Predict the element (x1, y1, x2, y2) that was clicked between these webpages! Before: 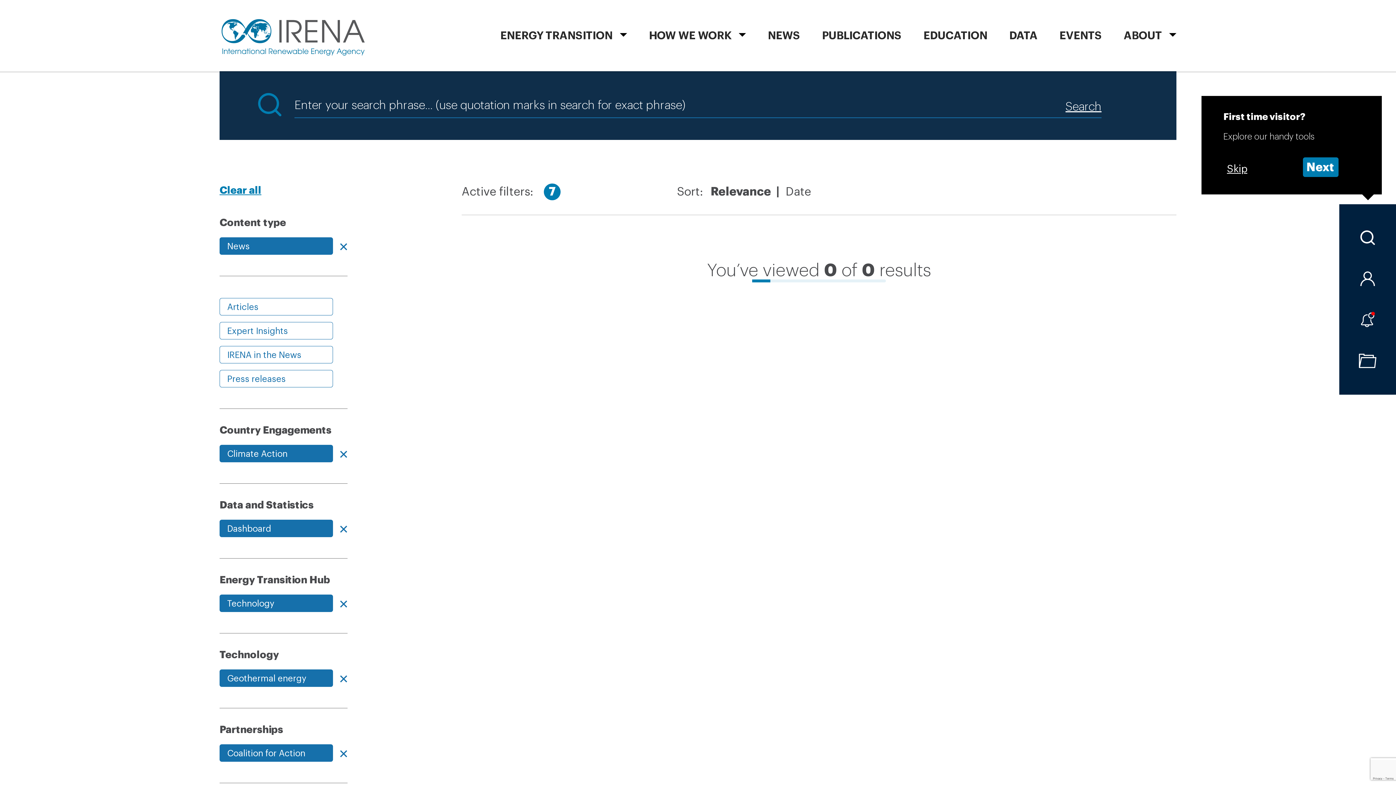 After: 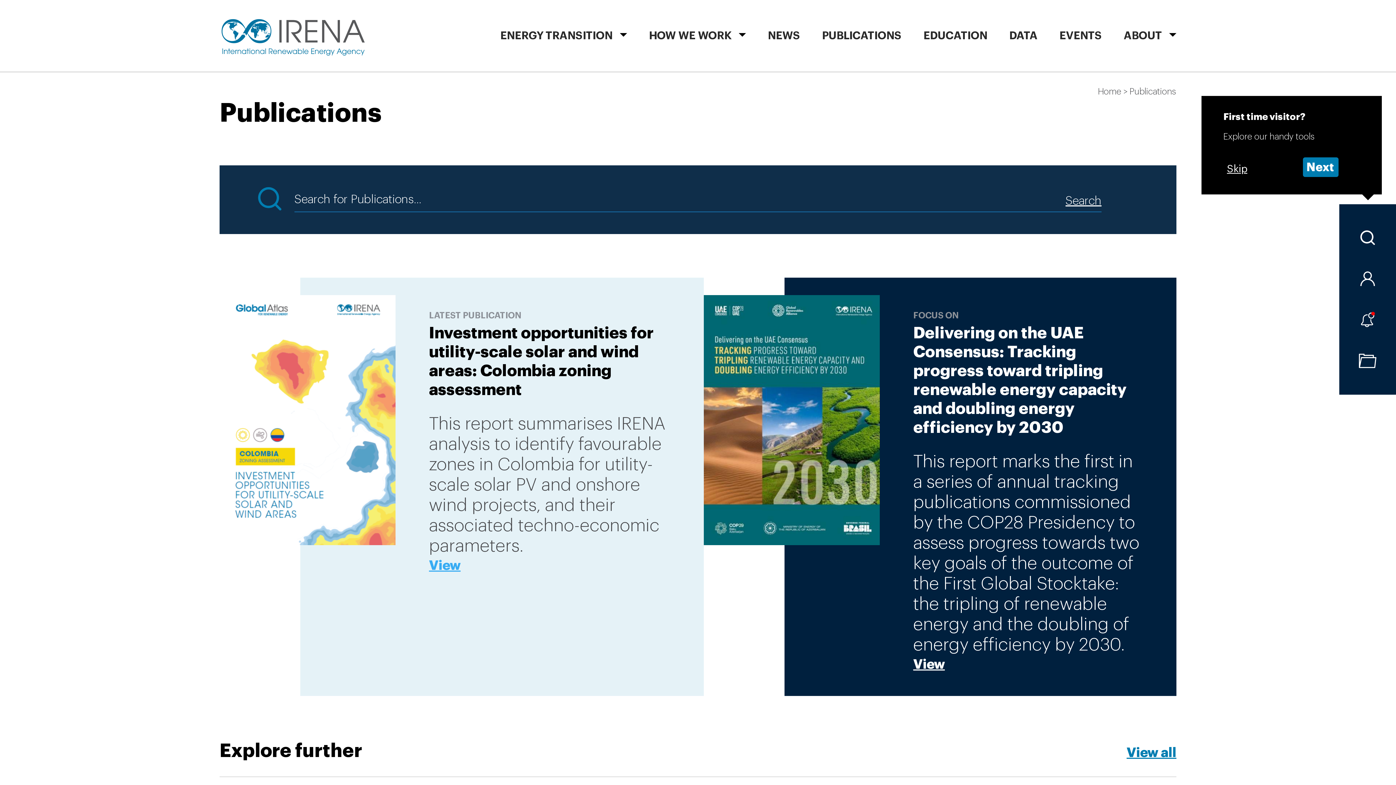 Action: bbox: (822, 2, 901, 73) label: PUBLICATIONS